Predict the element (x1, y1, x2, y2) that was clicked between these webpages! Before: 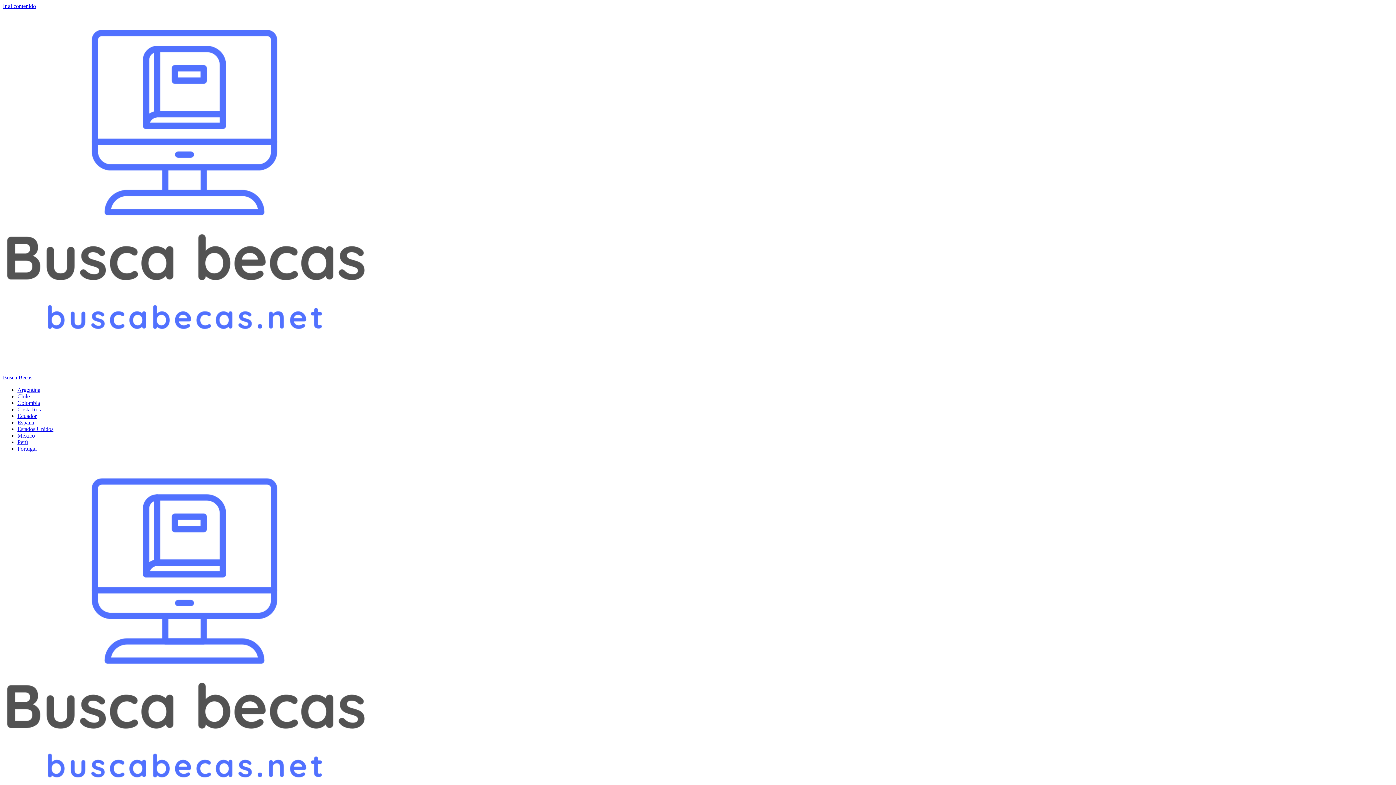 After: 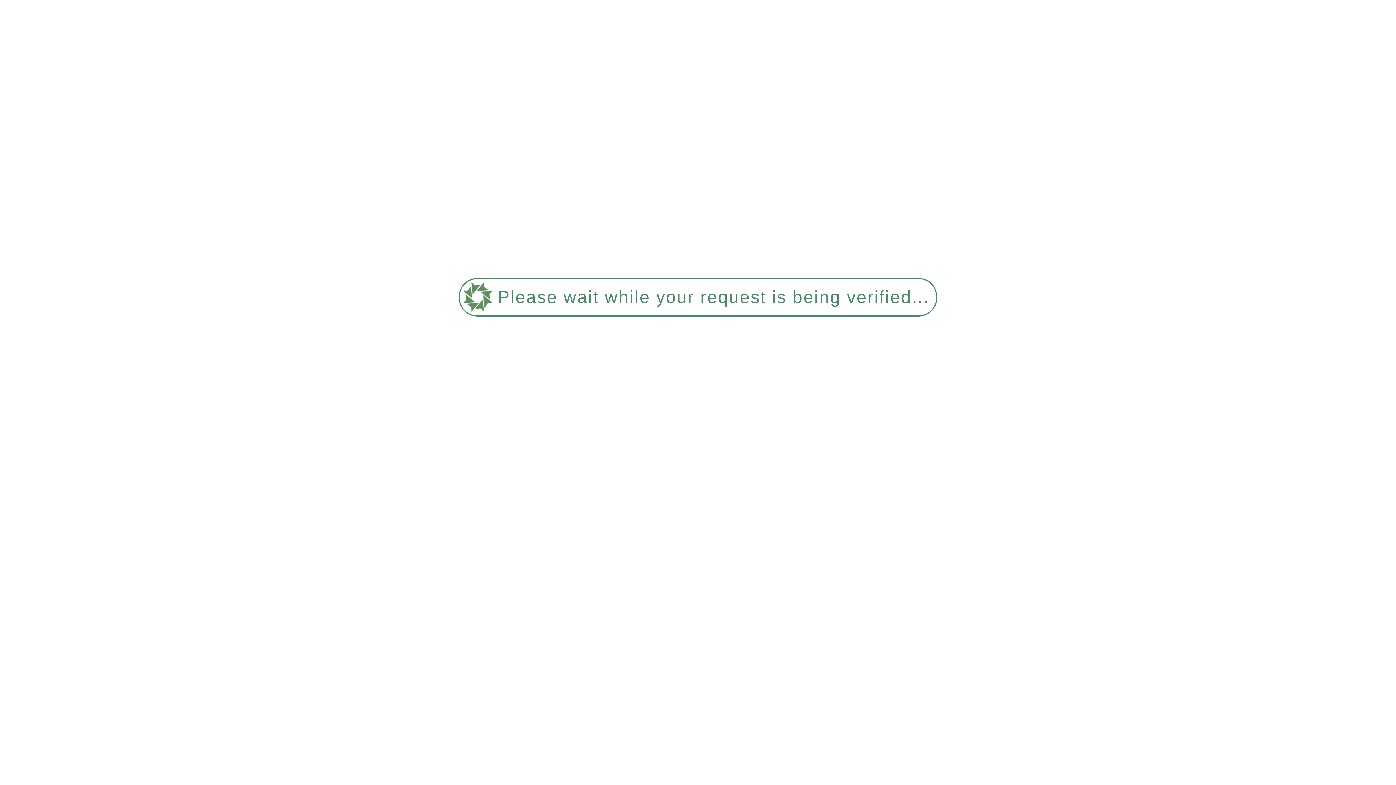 Action: bbox: (17, 439, 28, 445) label: Perú